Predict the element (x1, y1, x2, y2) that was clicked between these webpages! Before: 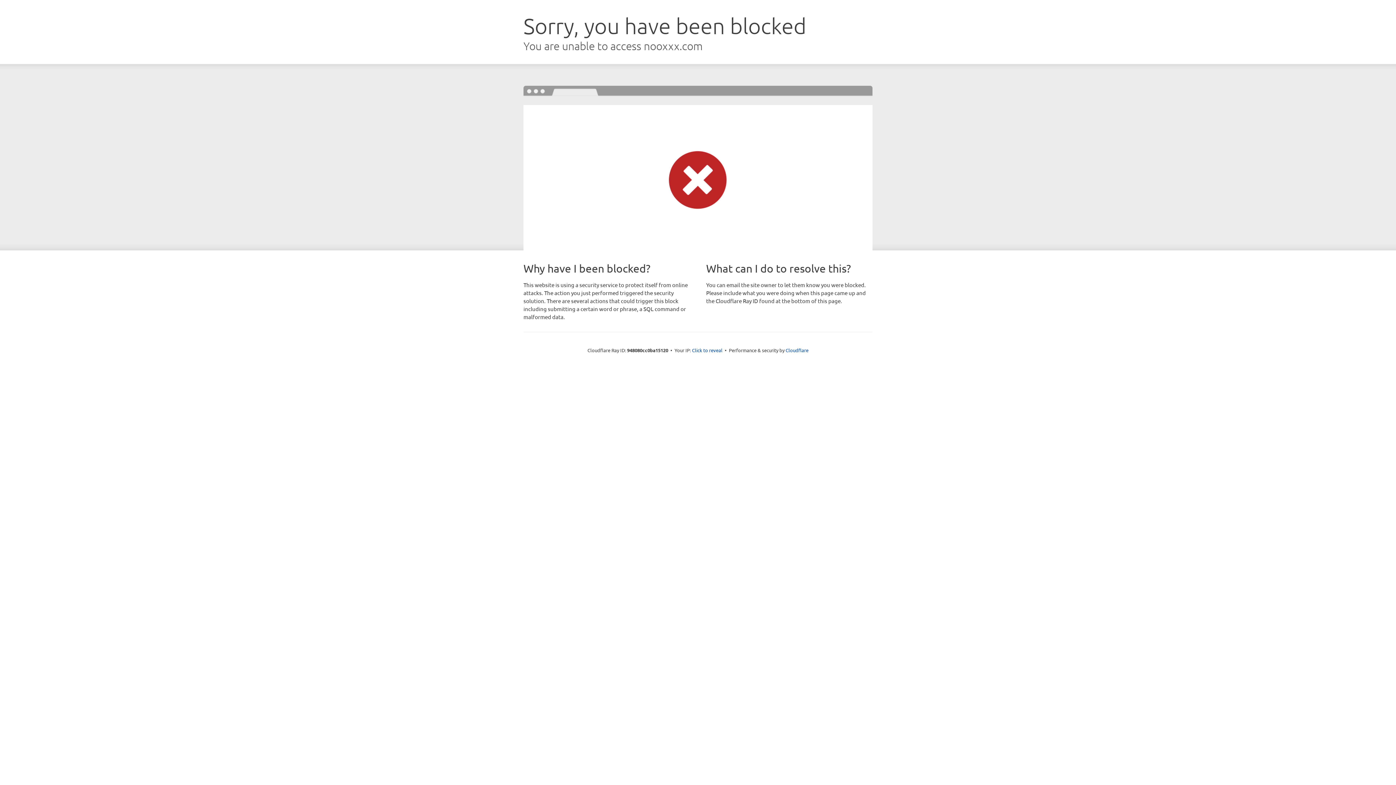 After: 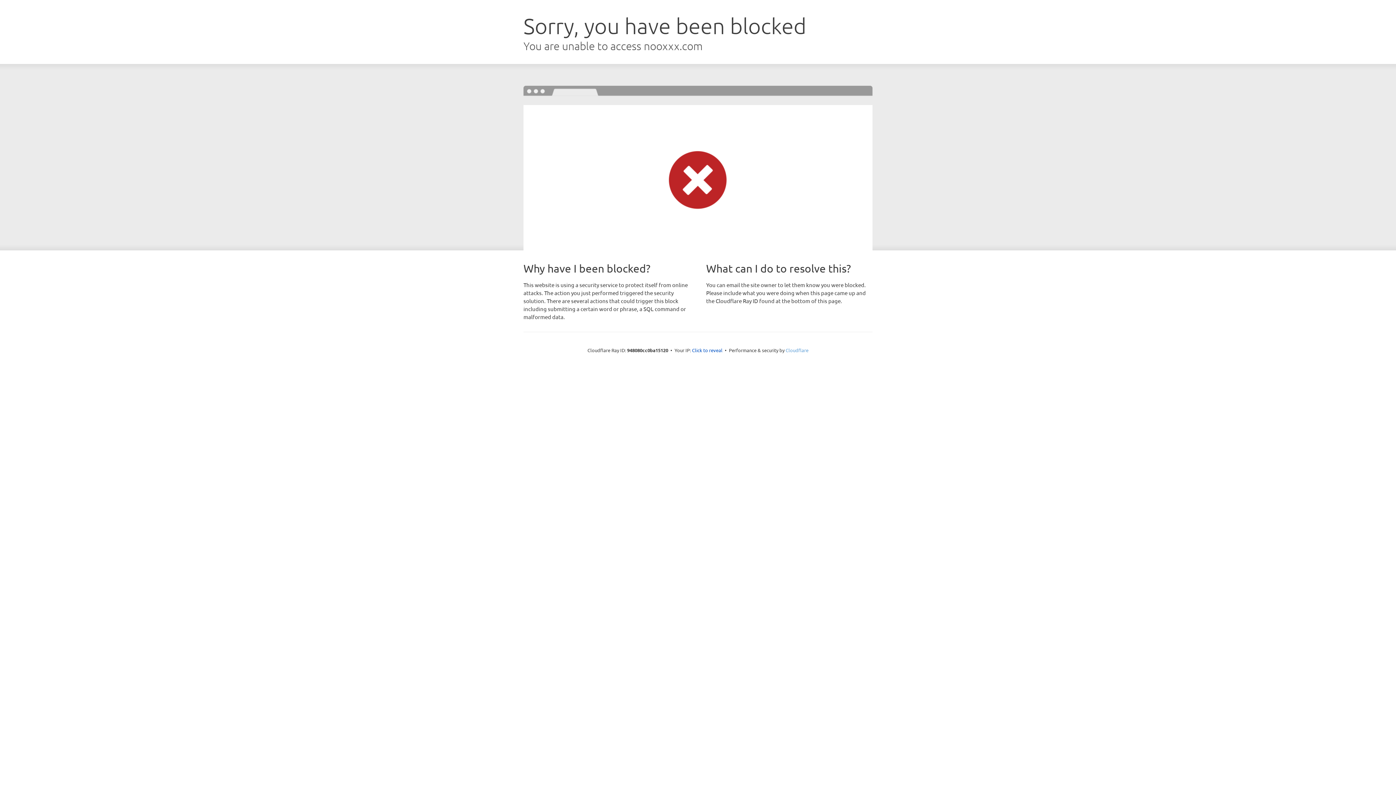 Action: bbox: (785, 347, 808, 353) label: Cloudflare